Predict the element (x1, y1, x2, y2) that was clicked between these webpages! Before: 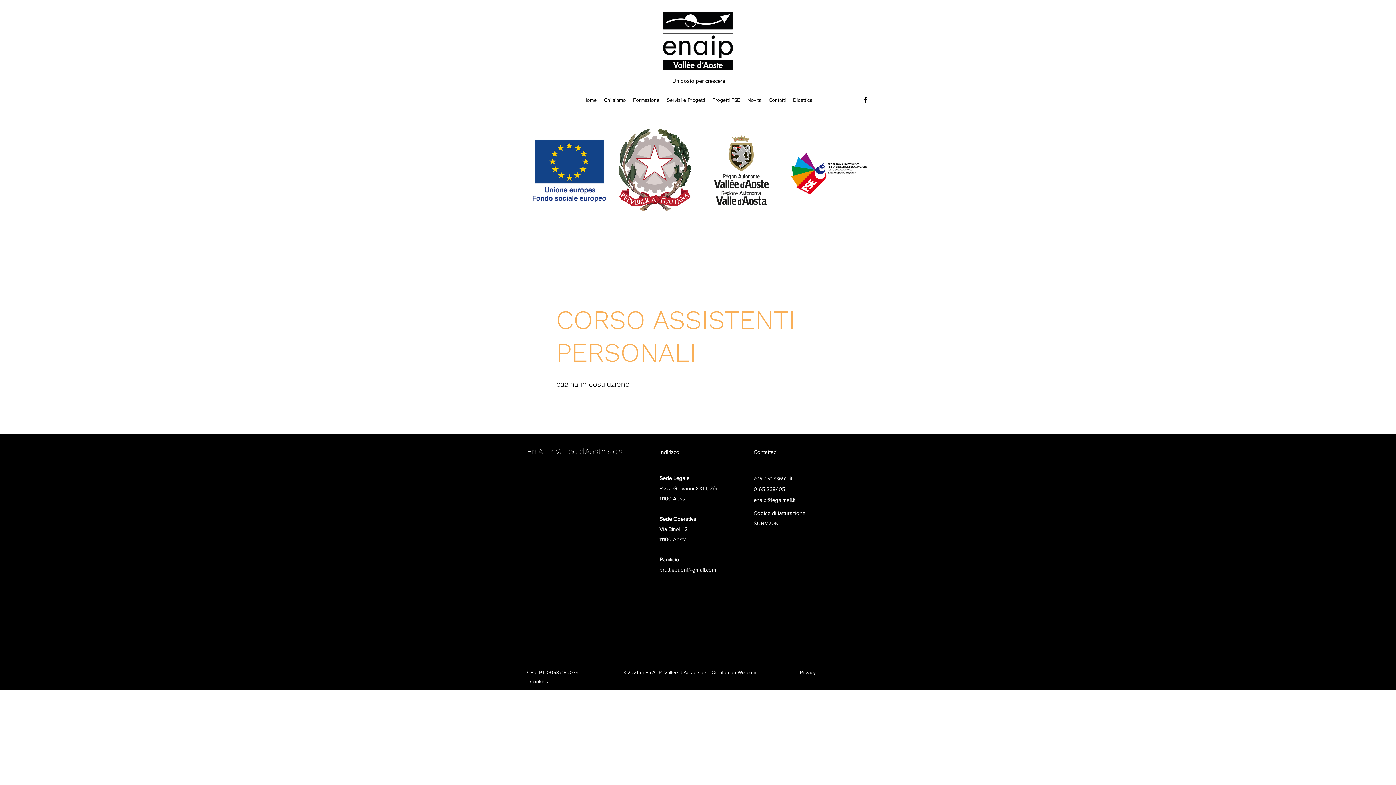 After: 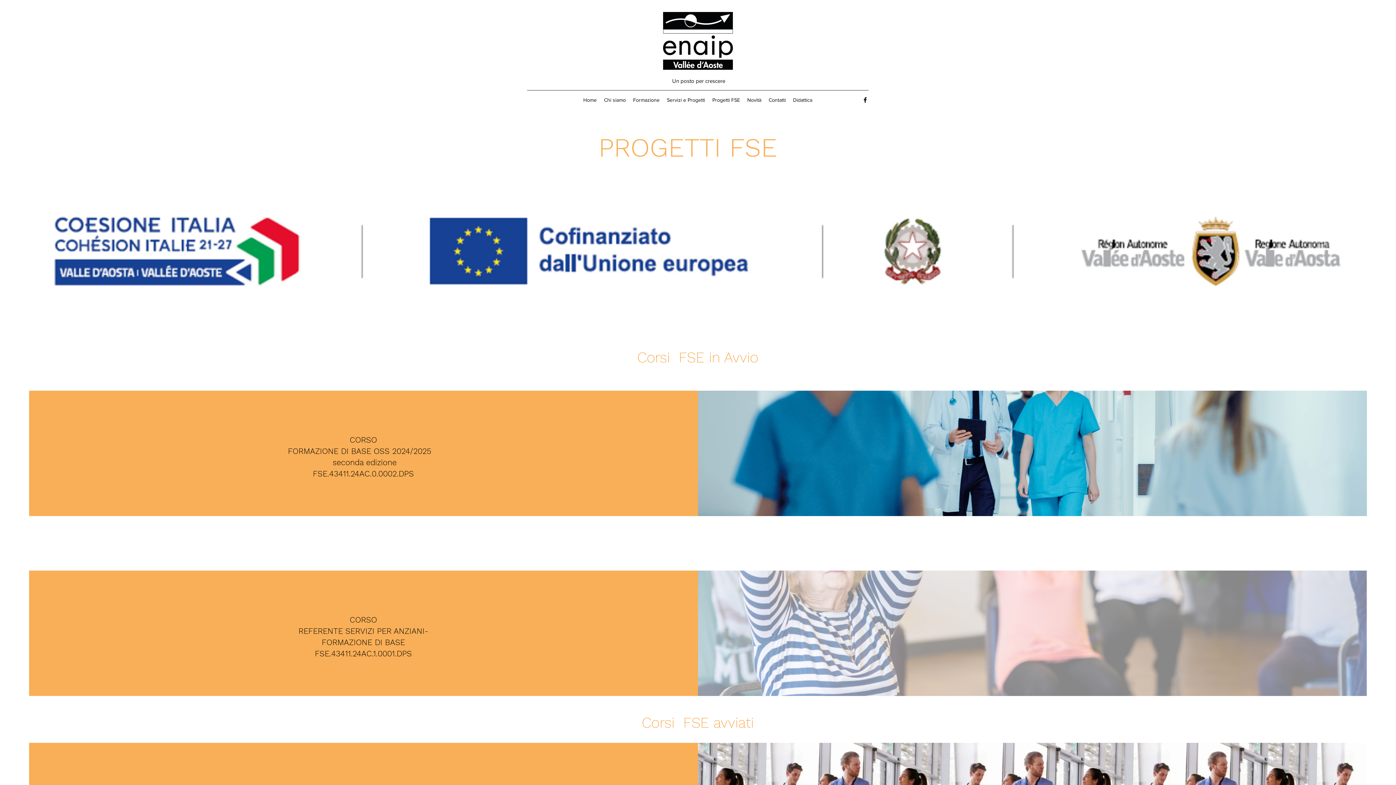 Action: label: Progetti FSE bbox: (708, 94, 743, 105)